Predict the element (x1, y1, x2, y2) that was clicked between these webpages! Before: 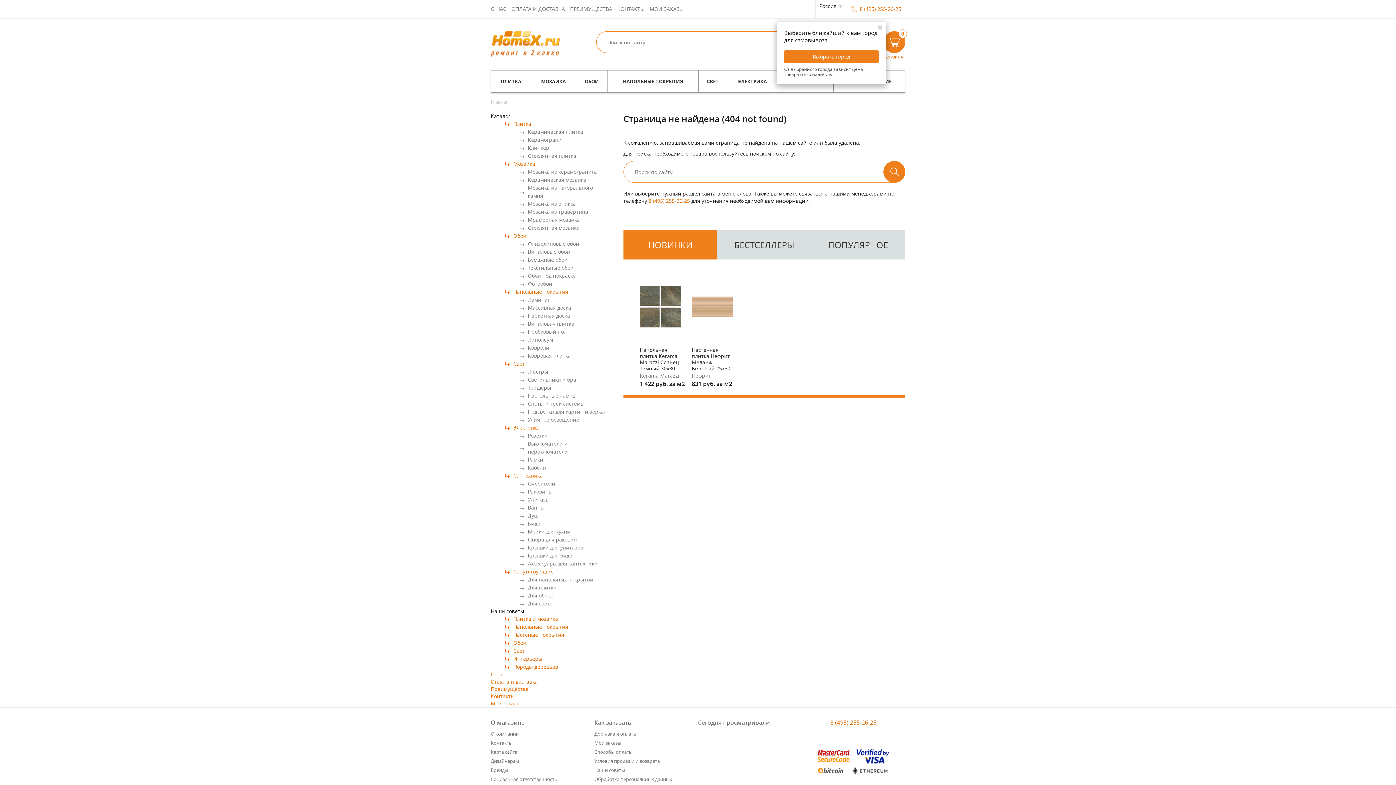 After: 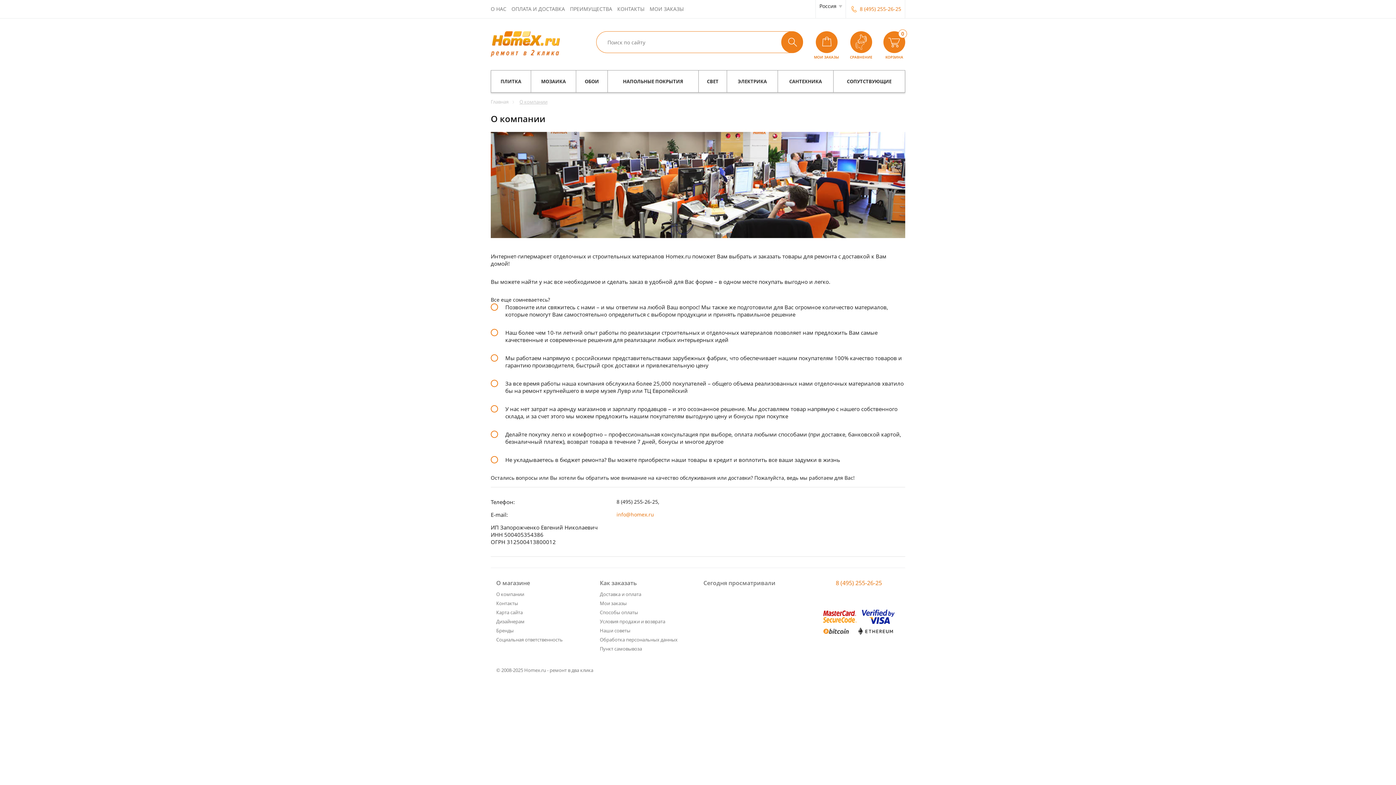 Action: label: О НАС bbox: (490, 0, 506, 17)